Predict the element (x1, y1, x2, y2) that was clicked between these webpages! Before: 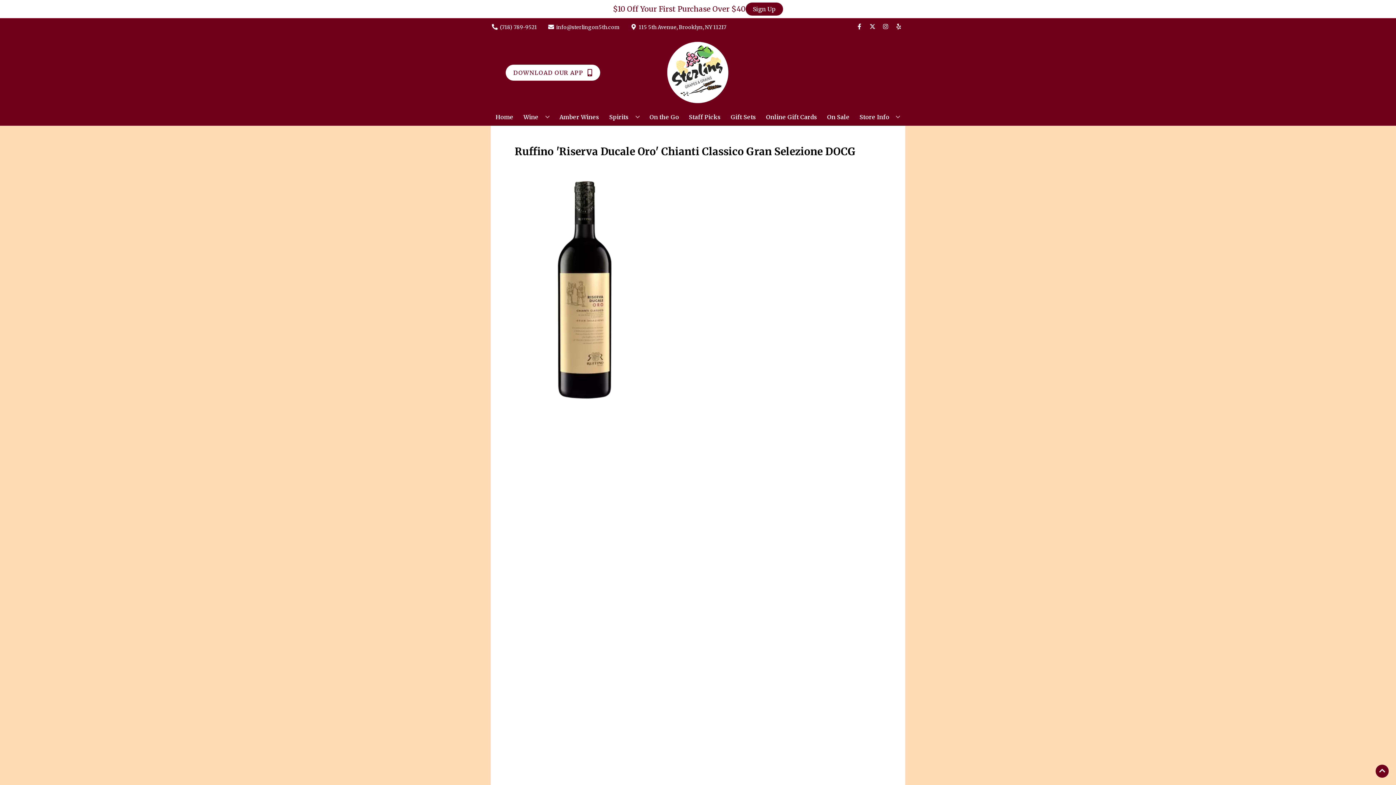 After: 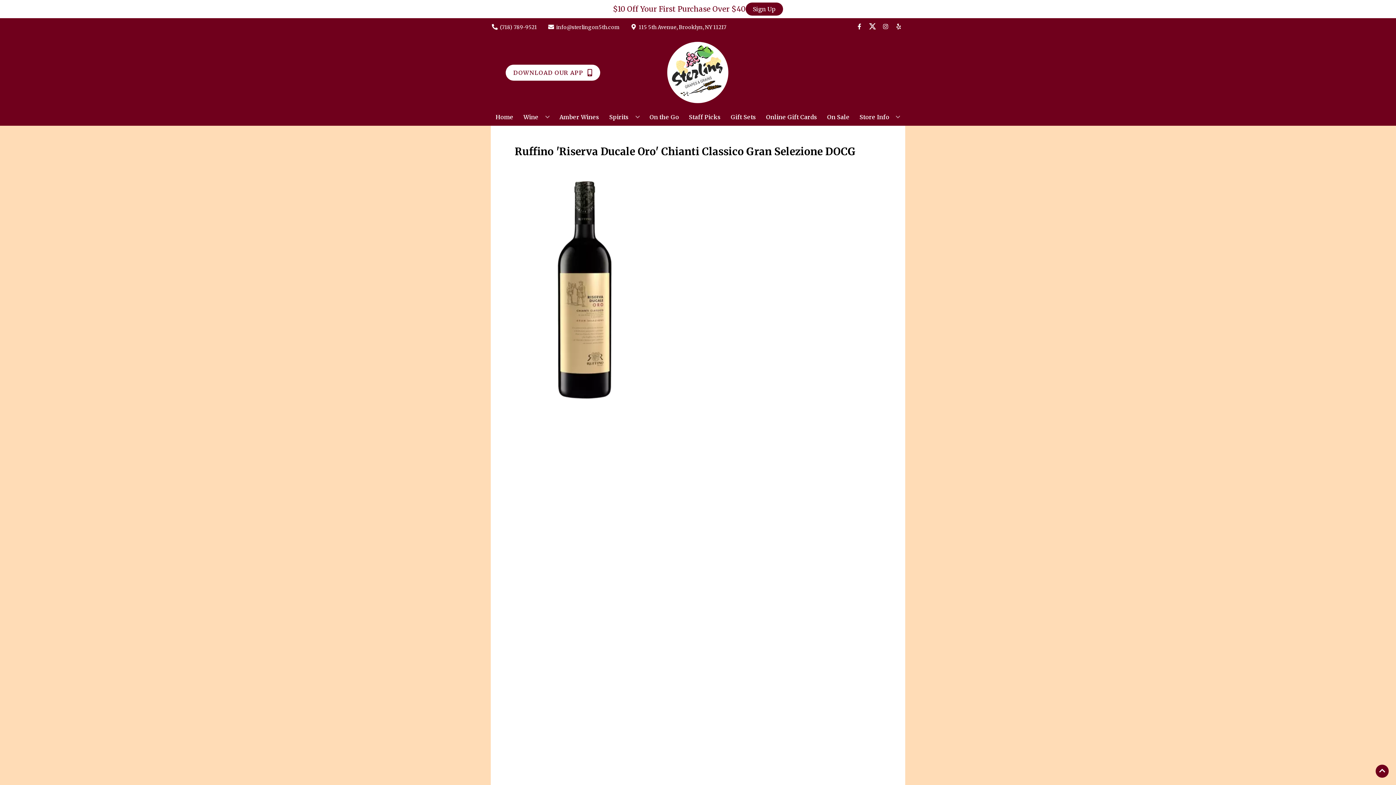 Action: label: Opens twitter in a new tab bbox: (866, 23, 879, 30)